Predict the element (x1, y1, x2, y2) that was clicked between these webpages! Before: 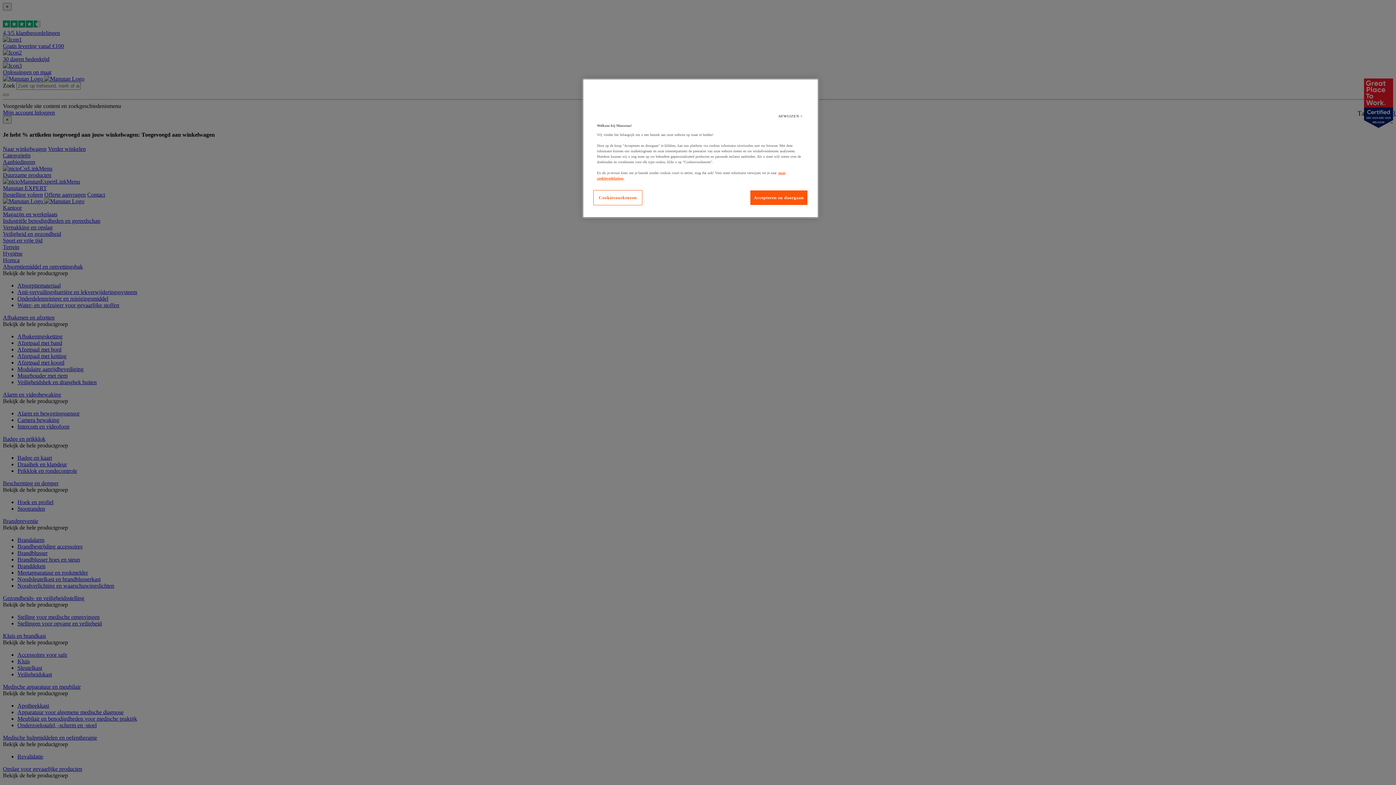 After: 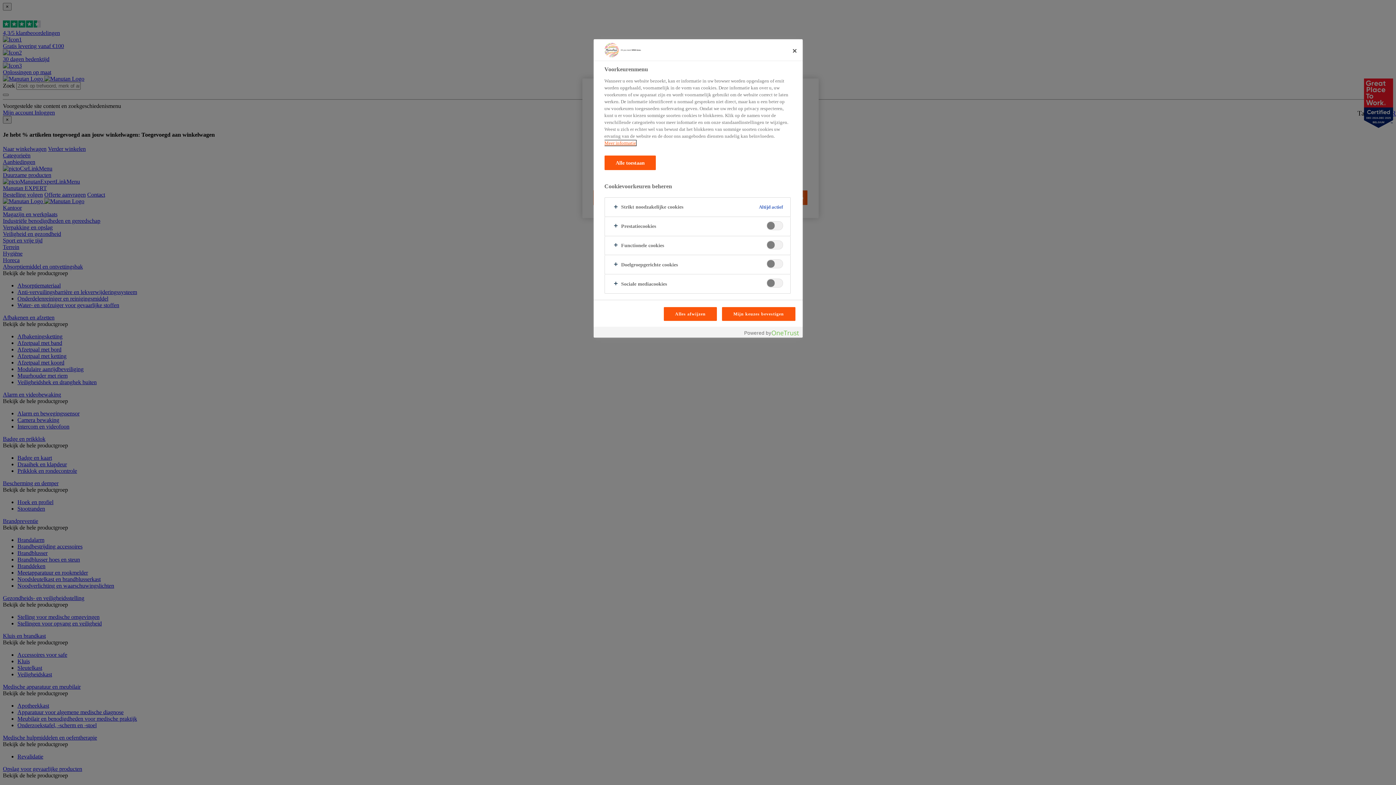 Action: label: Cookievoorkeuren bbox: (593, 190, 642, 205)